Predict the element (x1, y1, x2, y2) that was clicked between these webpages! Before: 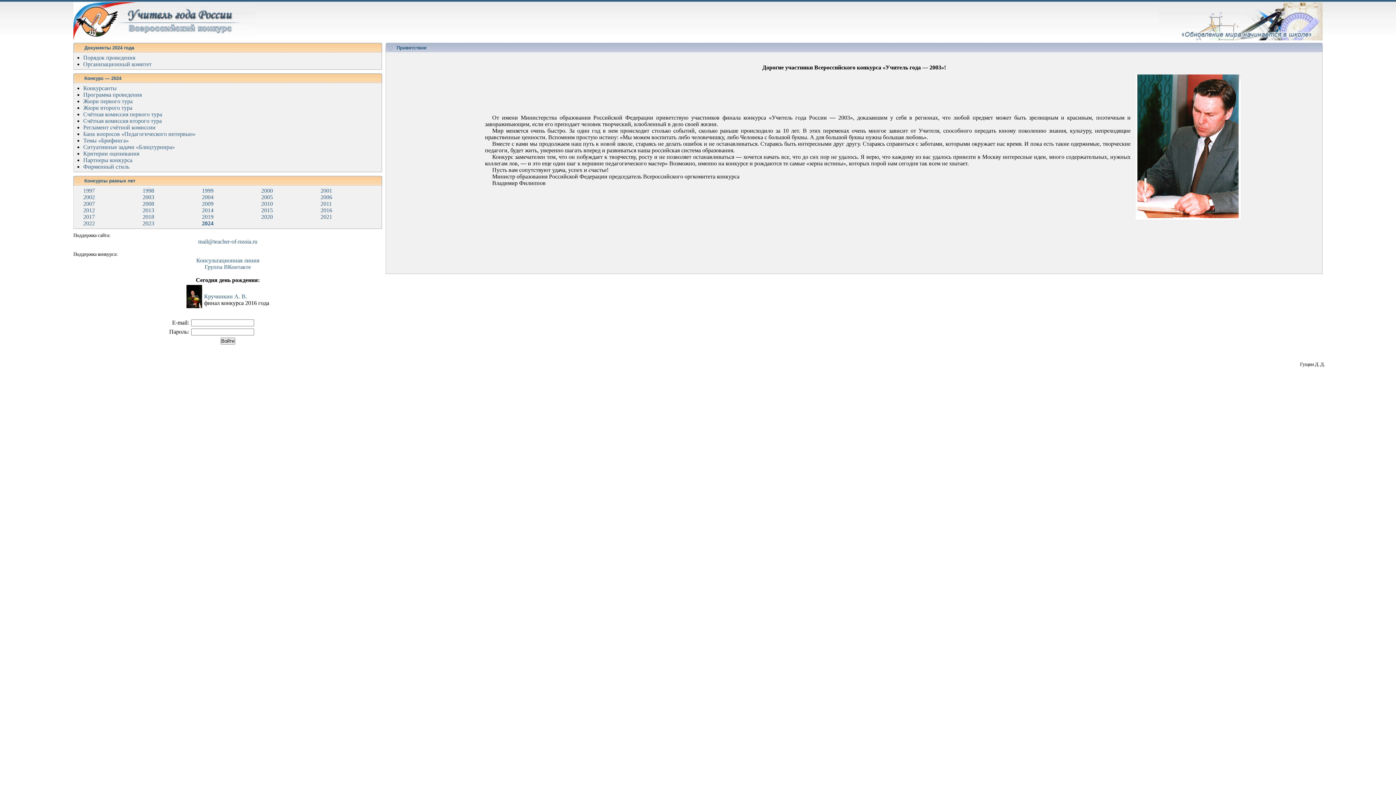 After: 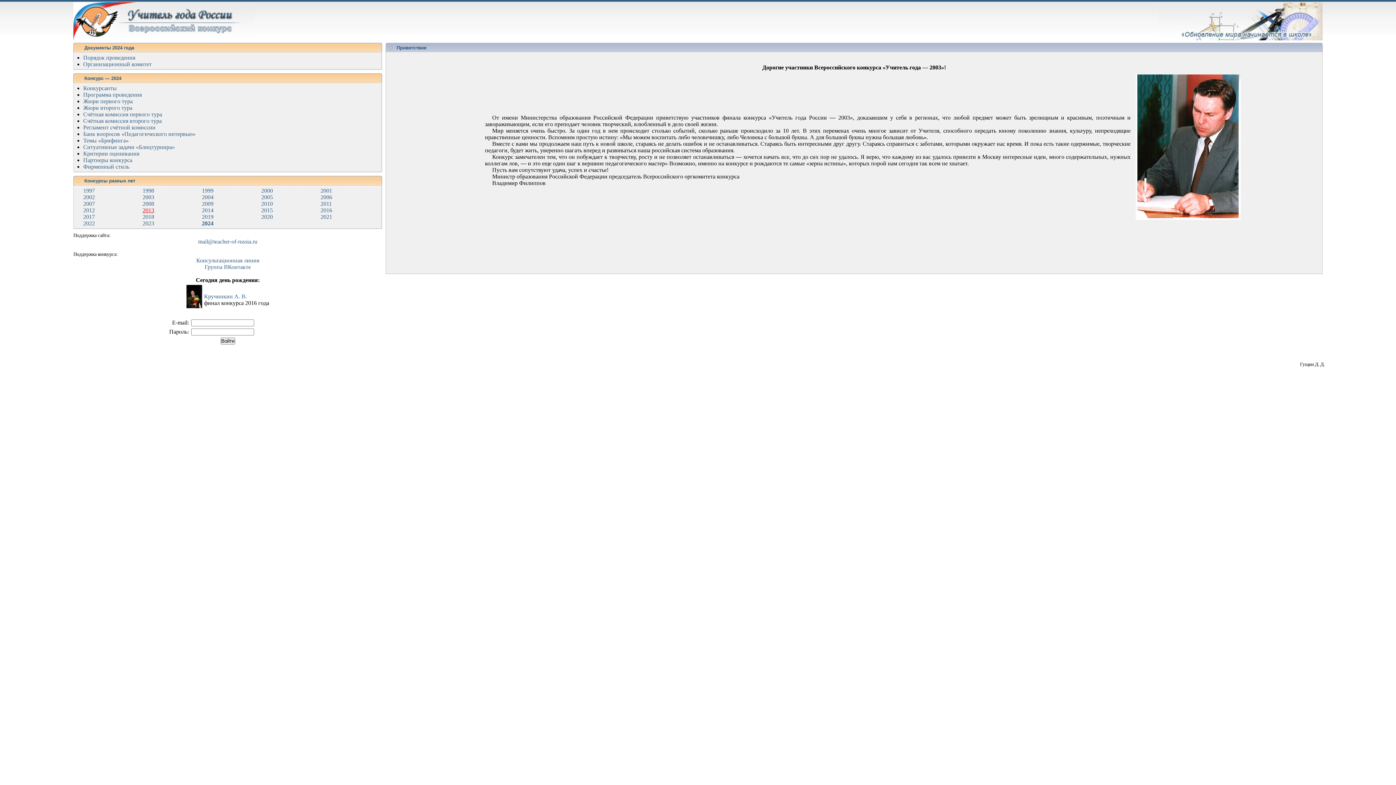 Action: label: 2013 bbox: (142, 207, 154, 213)